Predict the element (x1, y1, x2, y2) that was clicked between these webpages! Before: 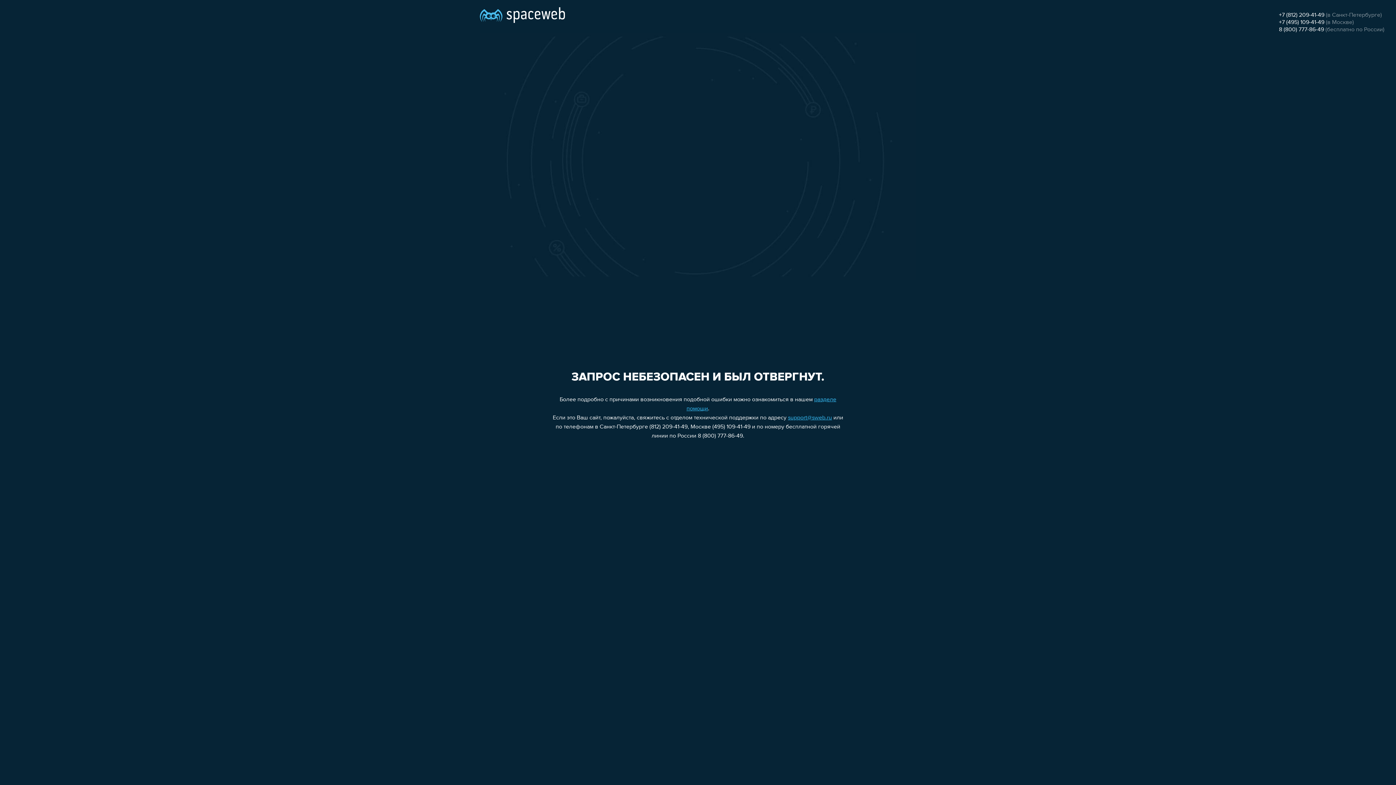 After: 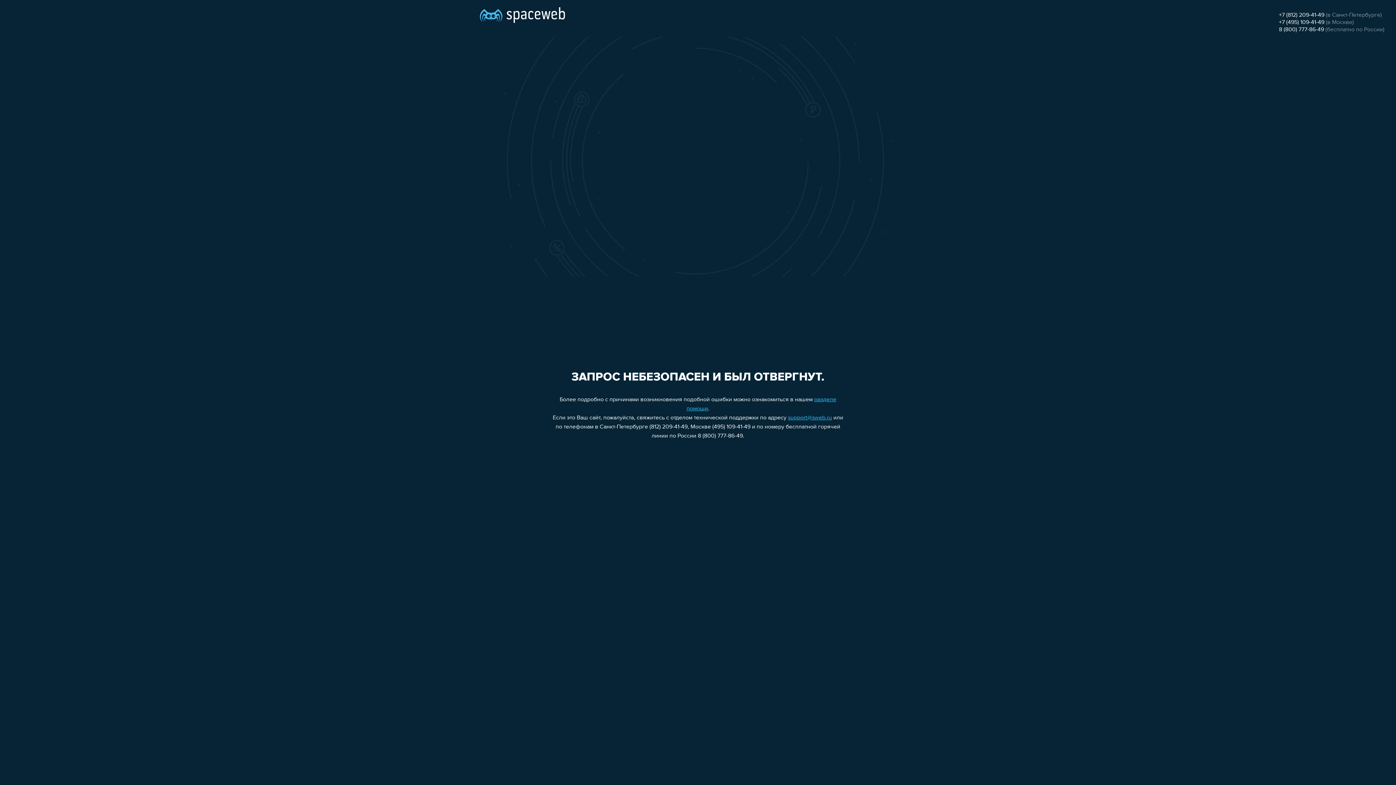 Action: bbox: (1279, 26, 1324, 32) label: 8 (800) 777-86-49